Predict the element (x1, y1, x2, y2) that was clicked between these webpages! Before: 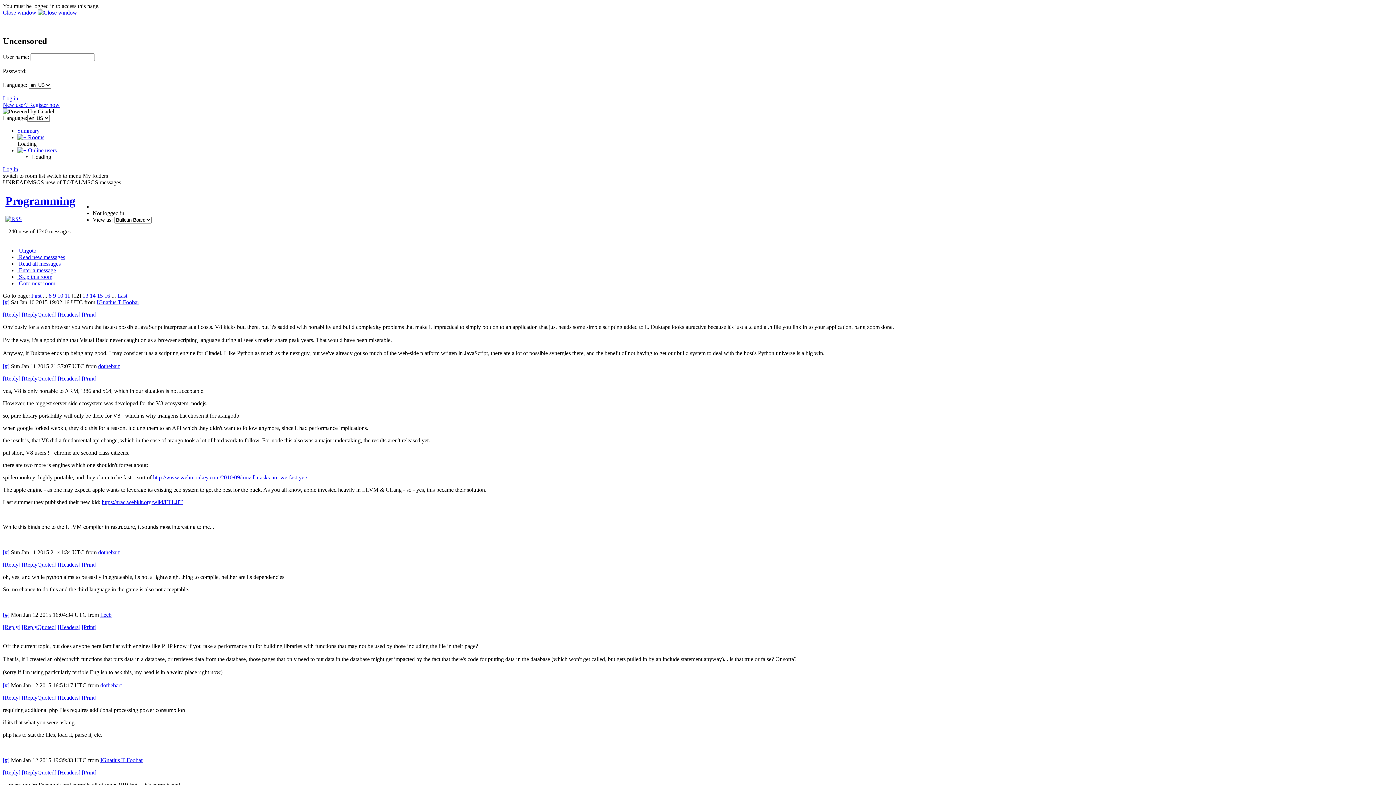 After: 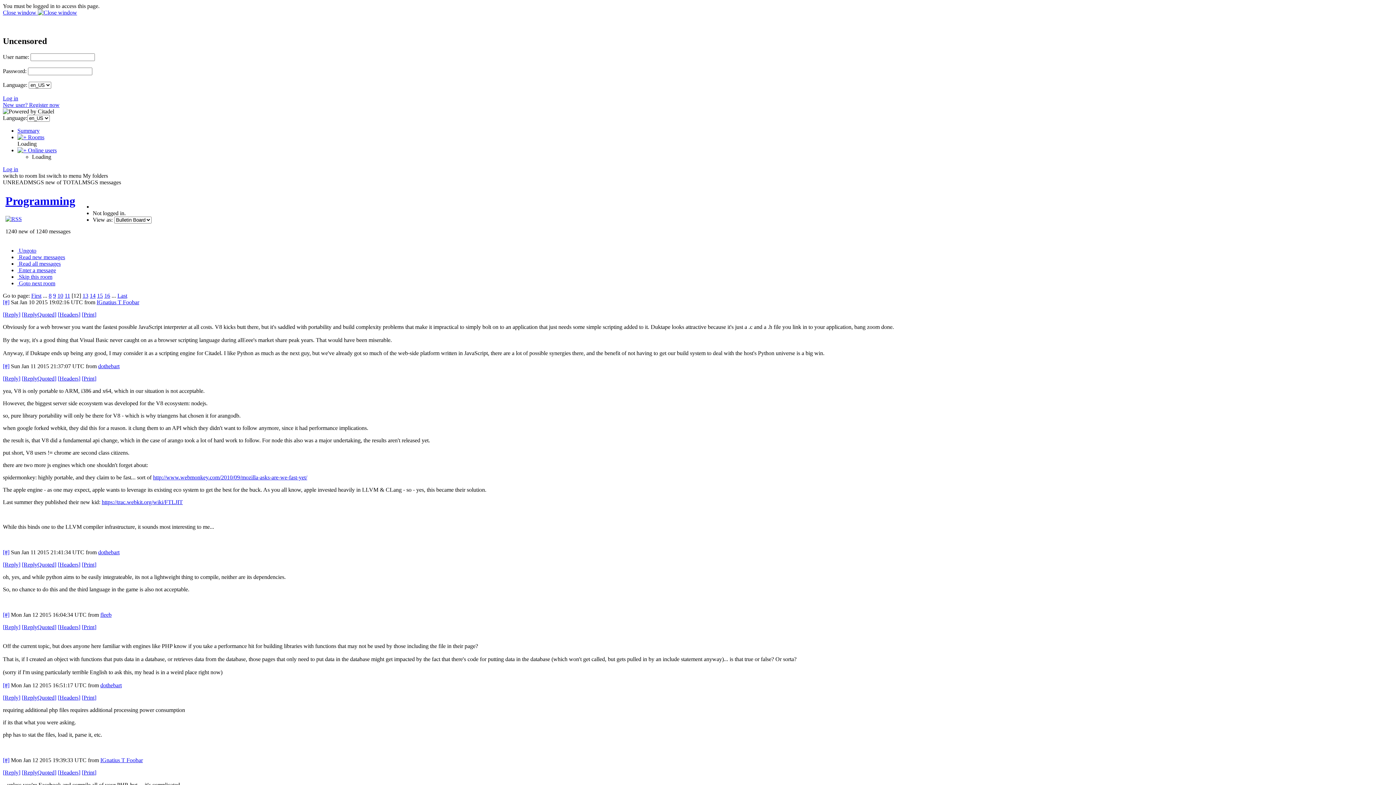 Action: label: [ReplyQuoted] bbox: (21, 694, 56, 701)